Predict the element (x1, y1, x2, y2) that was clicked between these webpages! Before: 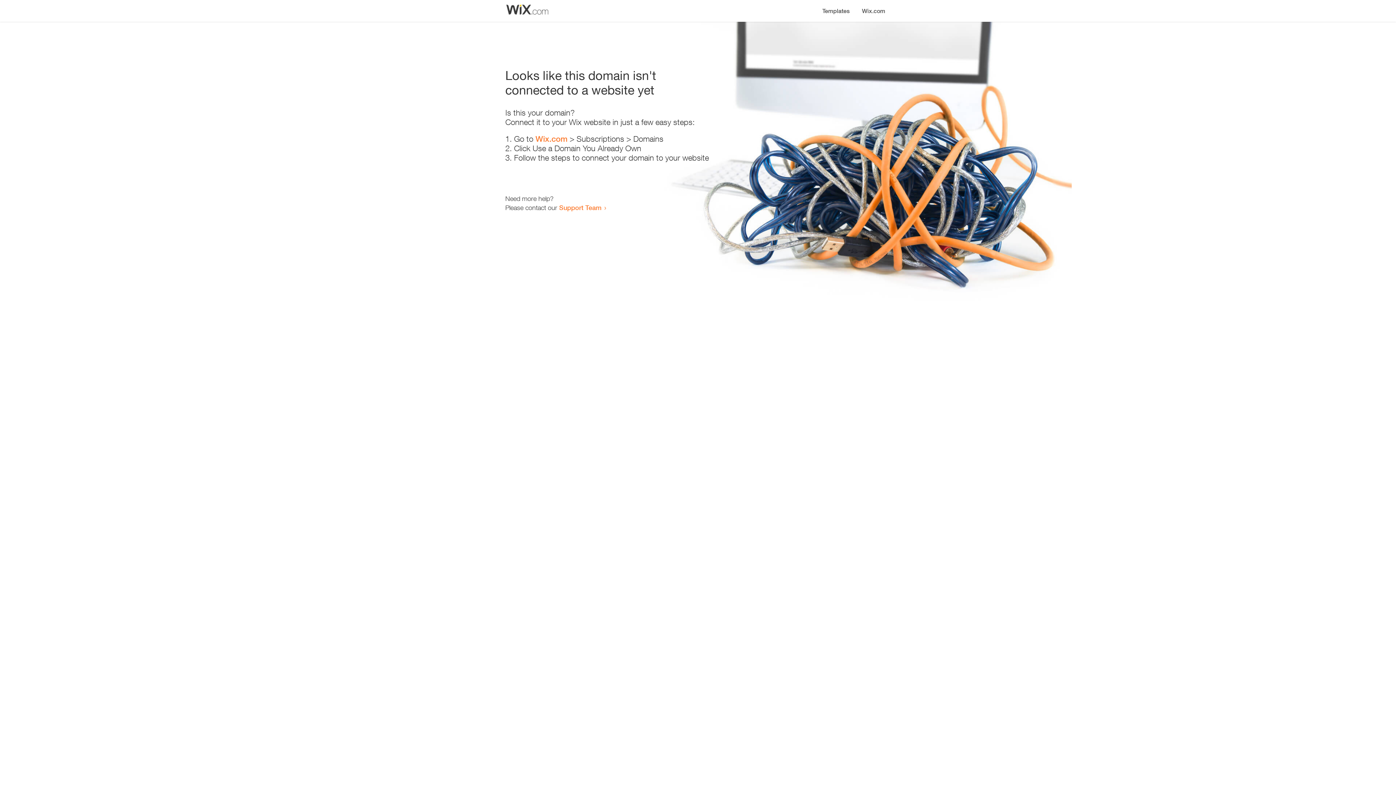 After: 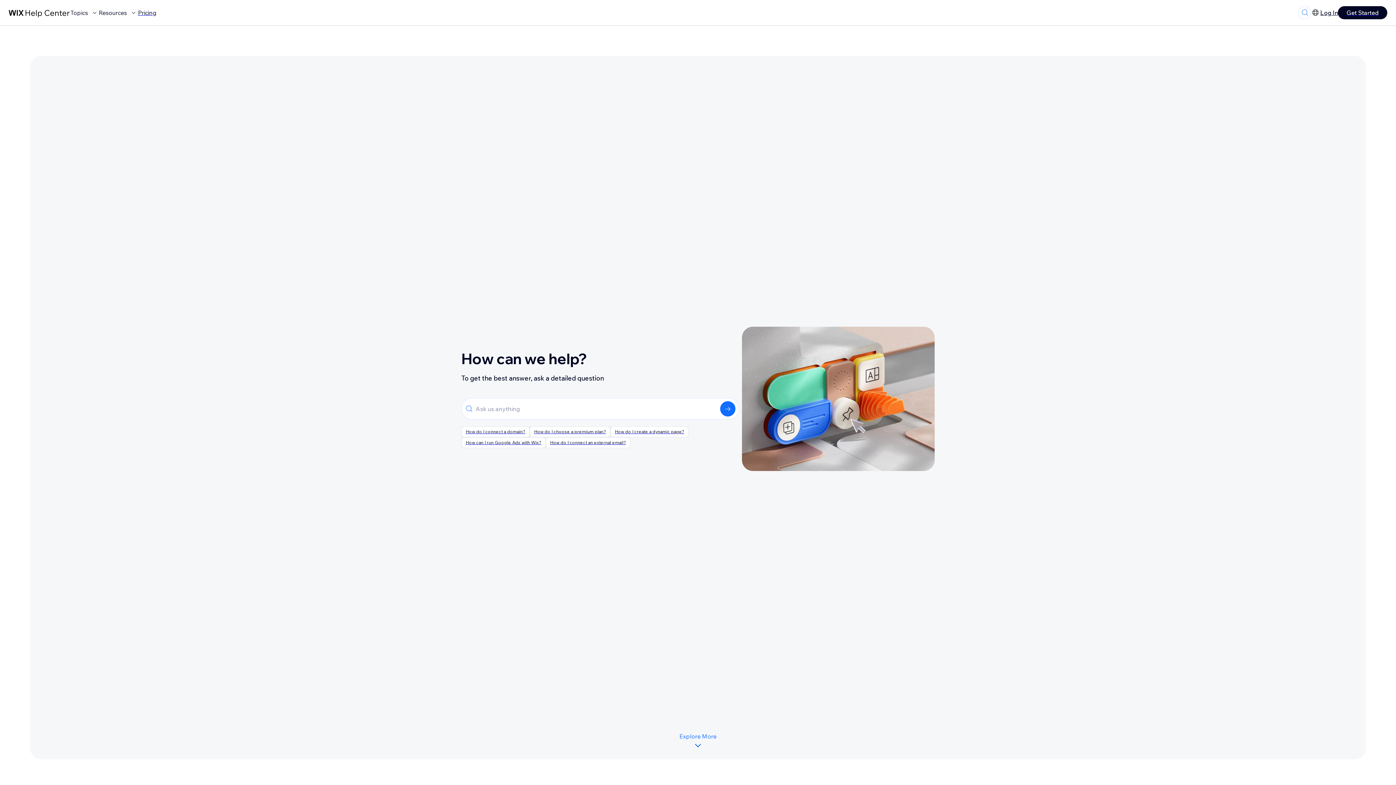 Action: label: Support Team bbox: (559, 203, 601, 211)